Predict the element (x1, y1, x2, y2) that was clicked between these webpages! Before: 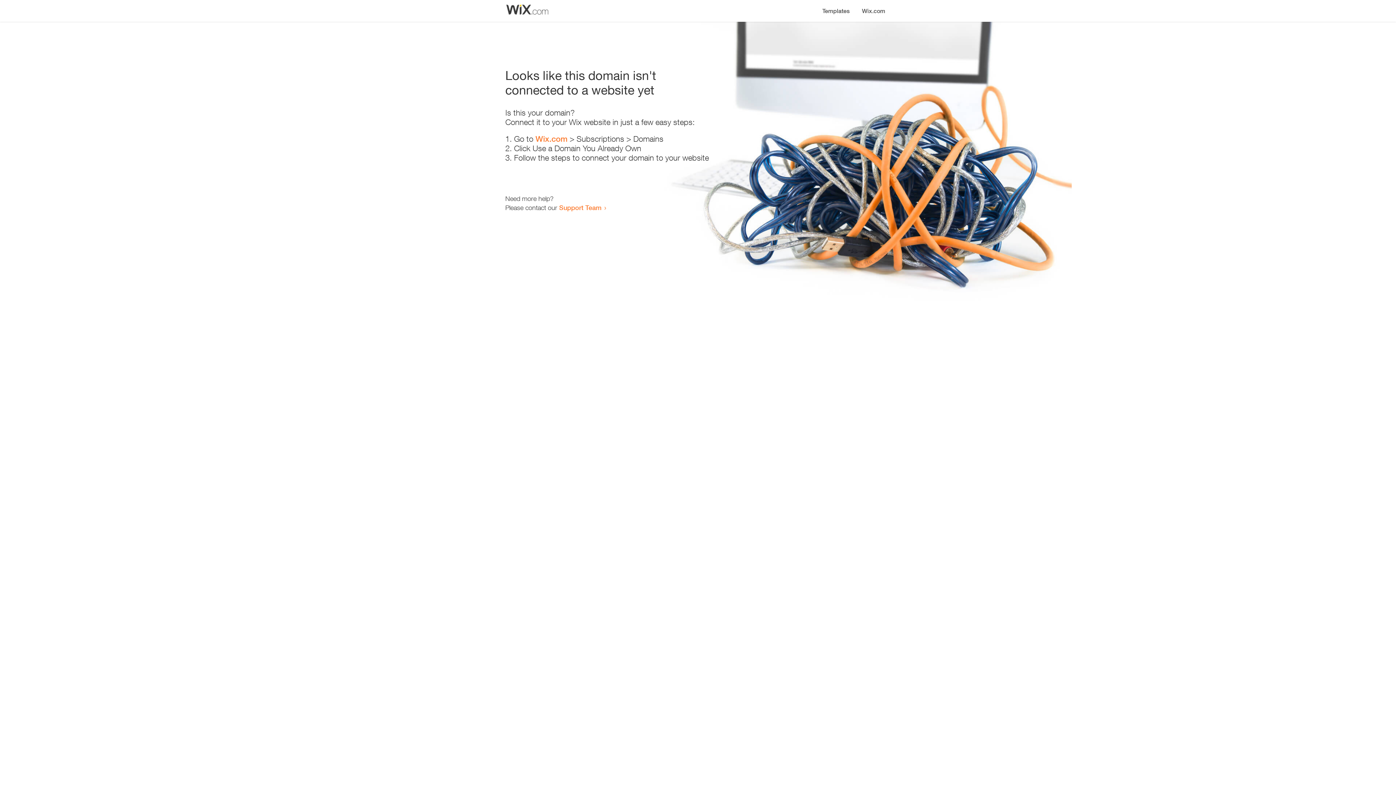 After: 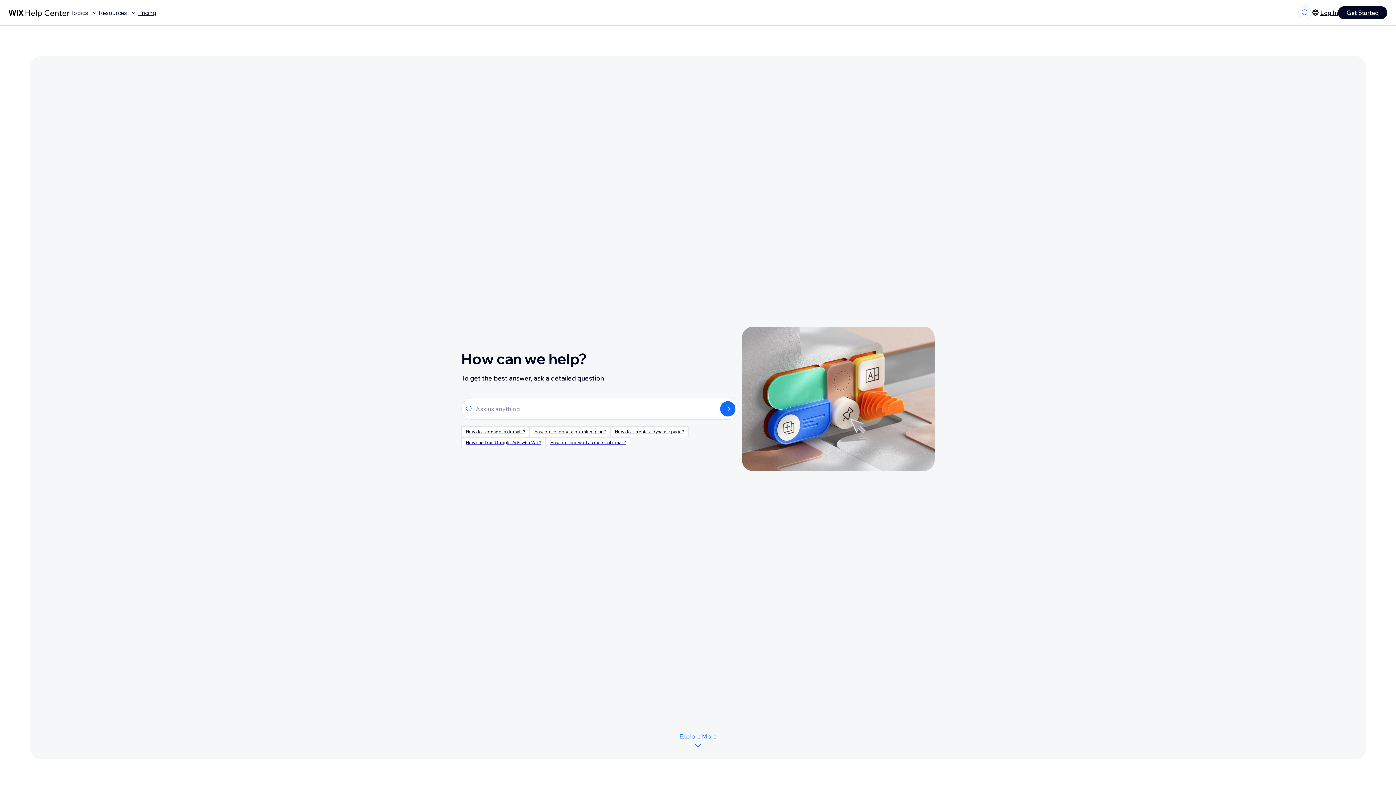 Action: bbox: (559, 203, 601, 211) label: Support Team